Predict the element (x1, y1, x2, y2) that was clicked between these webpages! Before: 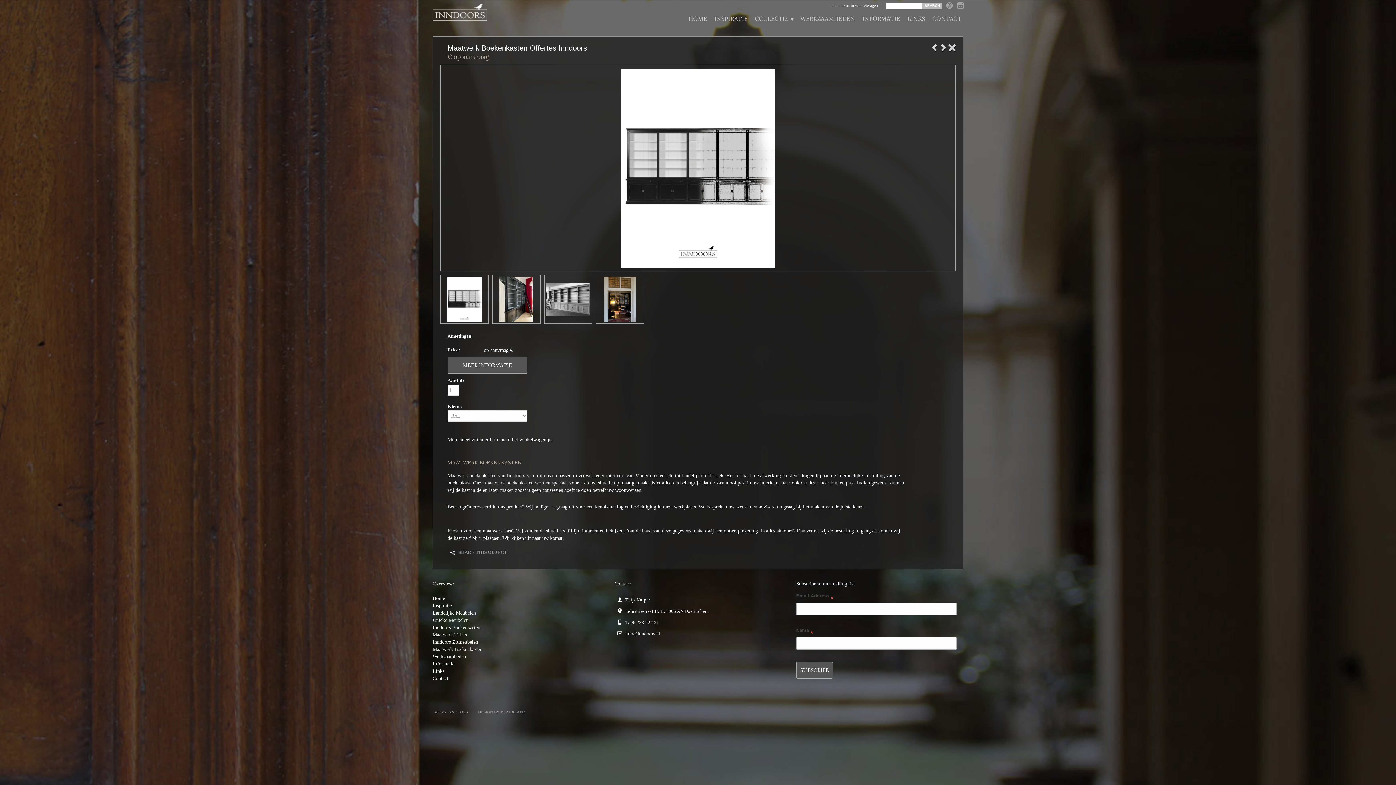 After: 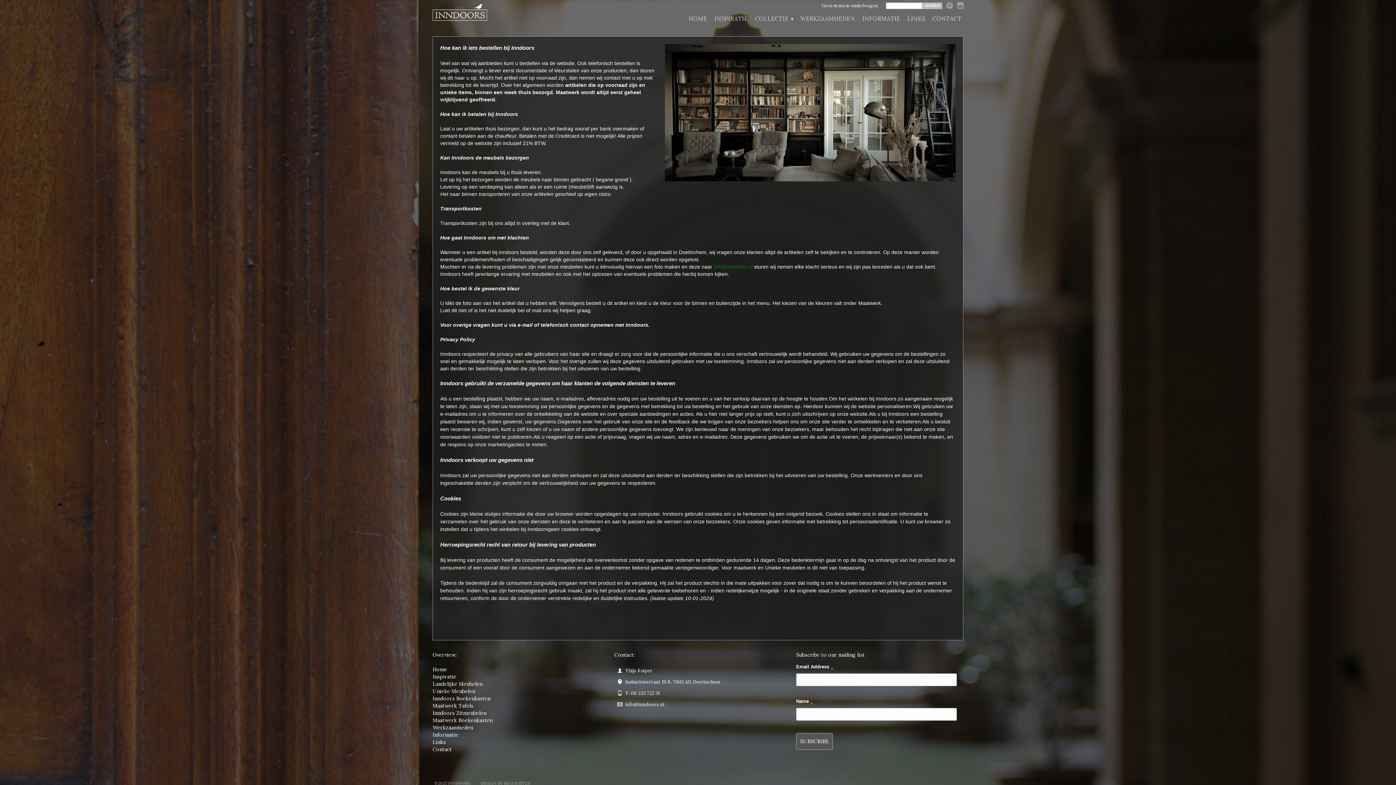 Action: bbox: (862, 13, 900, 25) label: INFORMATIE